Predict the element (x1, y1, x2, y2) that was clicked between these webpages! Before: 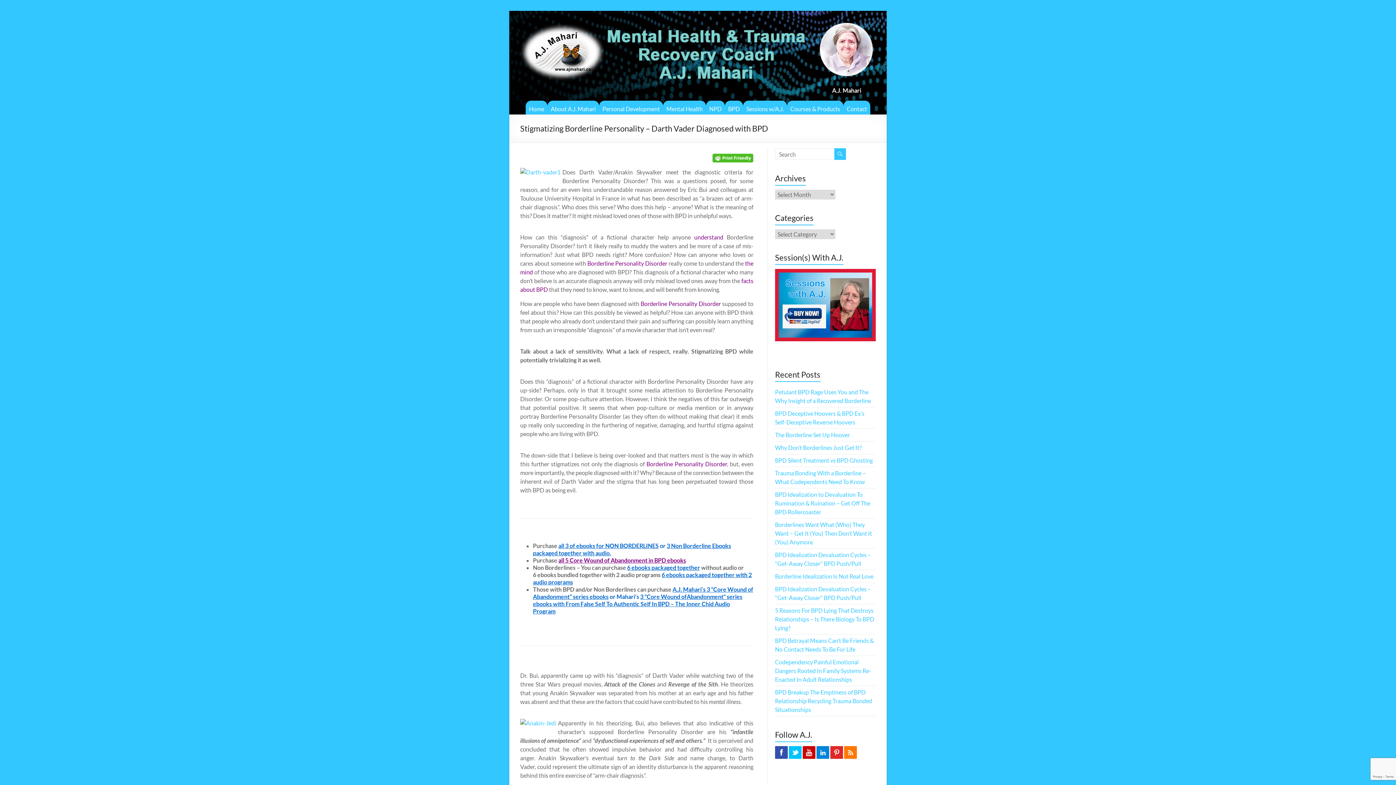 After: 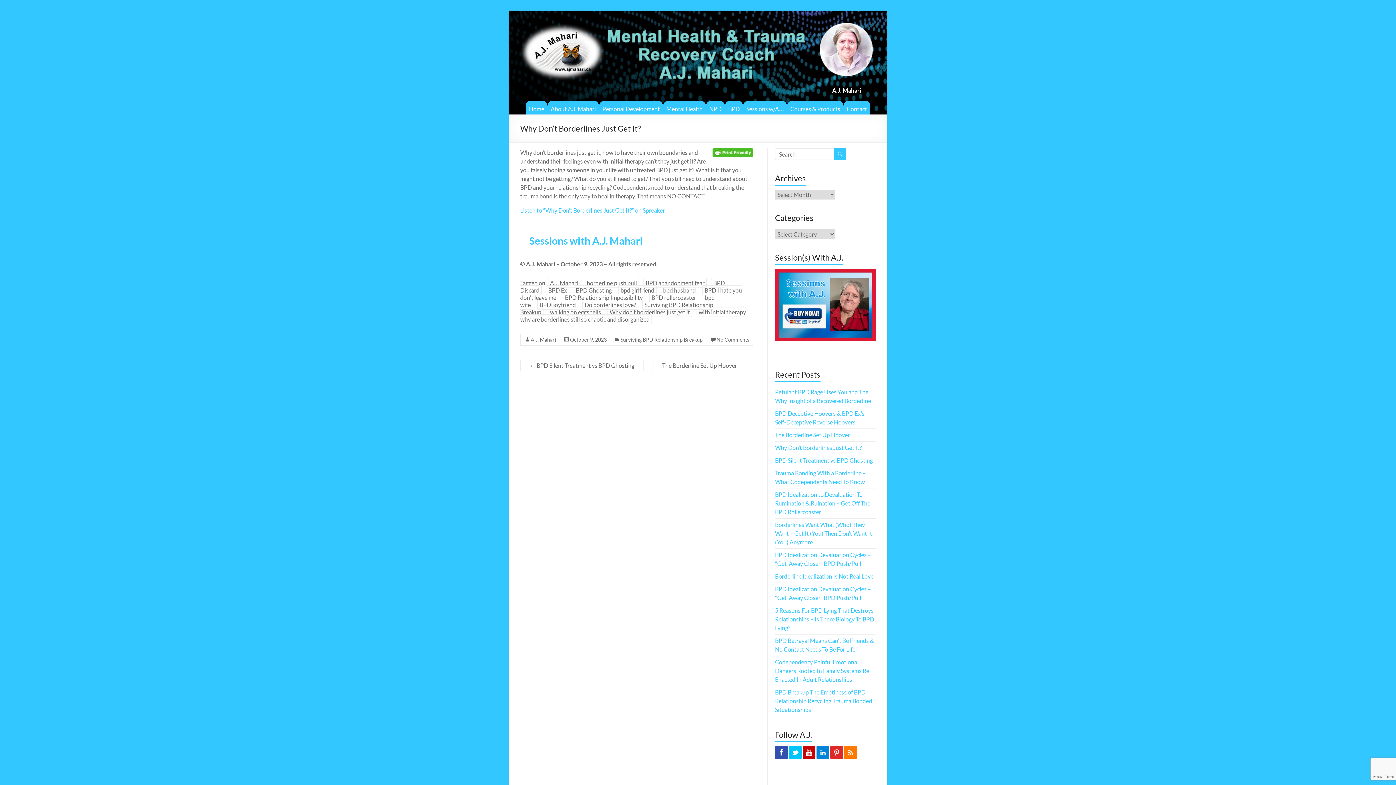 Action: label: Why Don’t Borderlines Just Get It? bbox: (775, 444, 861, 451)